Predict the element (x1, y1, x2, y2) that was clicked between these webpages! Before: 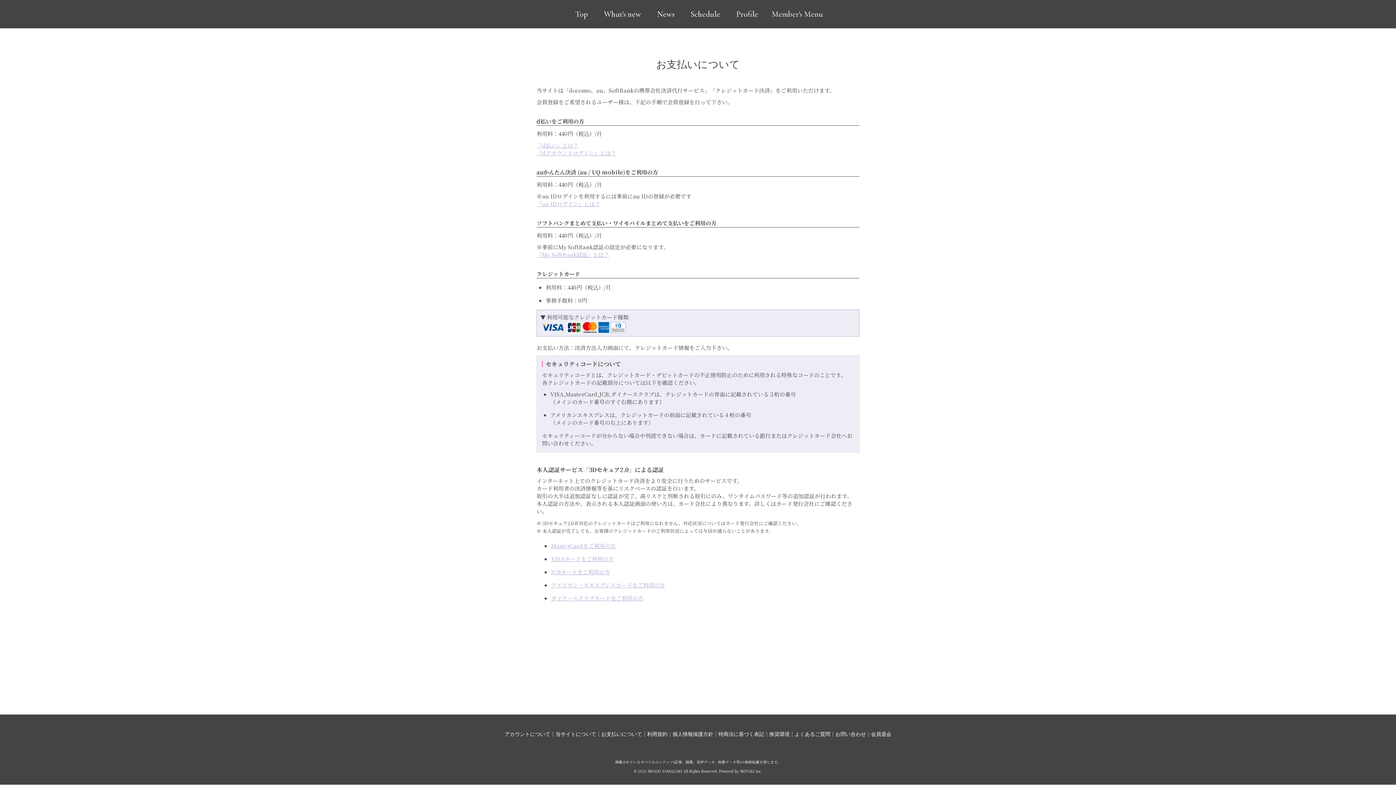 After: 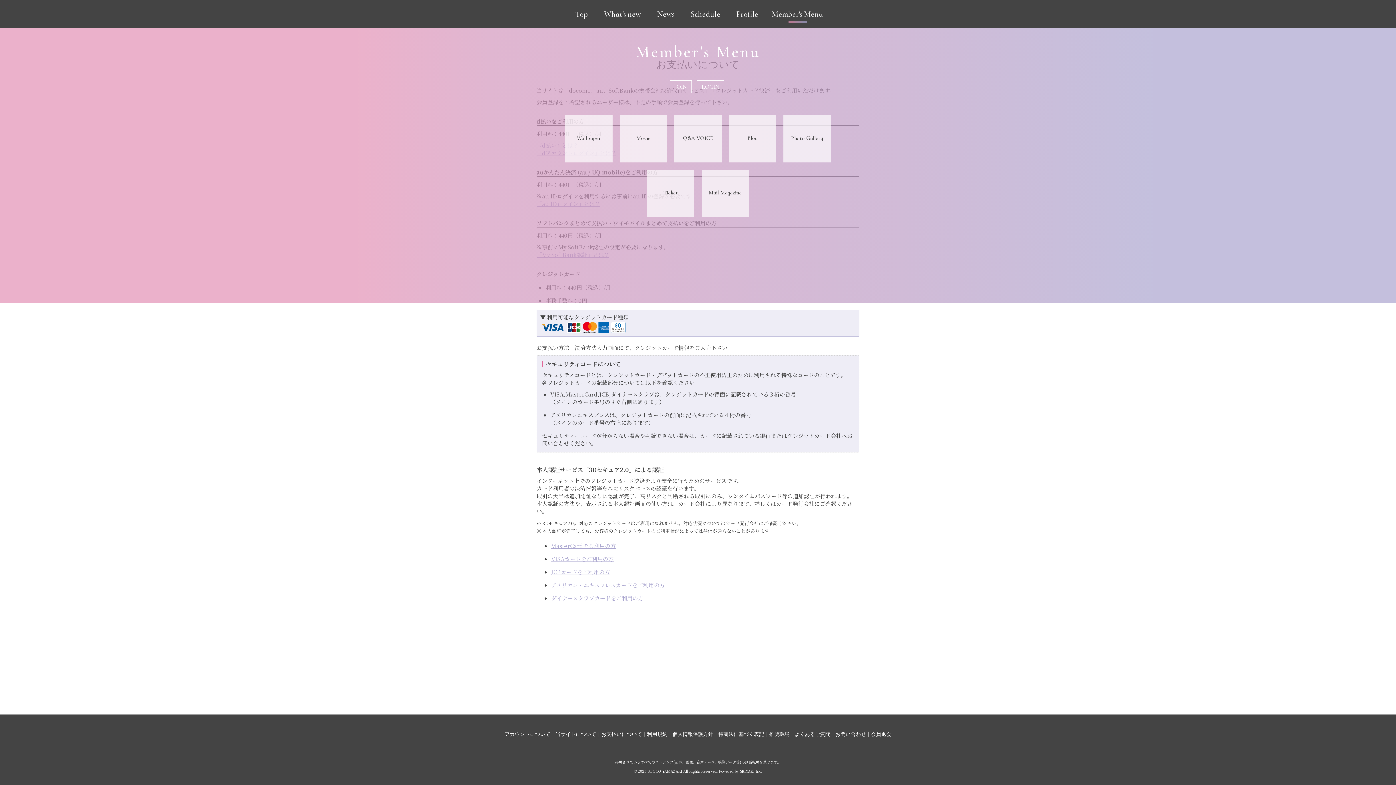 Action: label: Member's Menu bbox: (771, 0, 823, 28)